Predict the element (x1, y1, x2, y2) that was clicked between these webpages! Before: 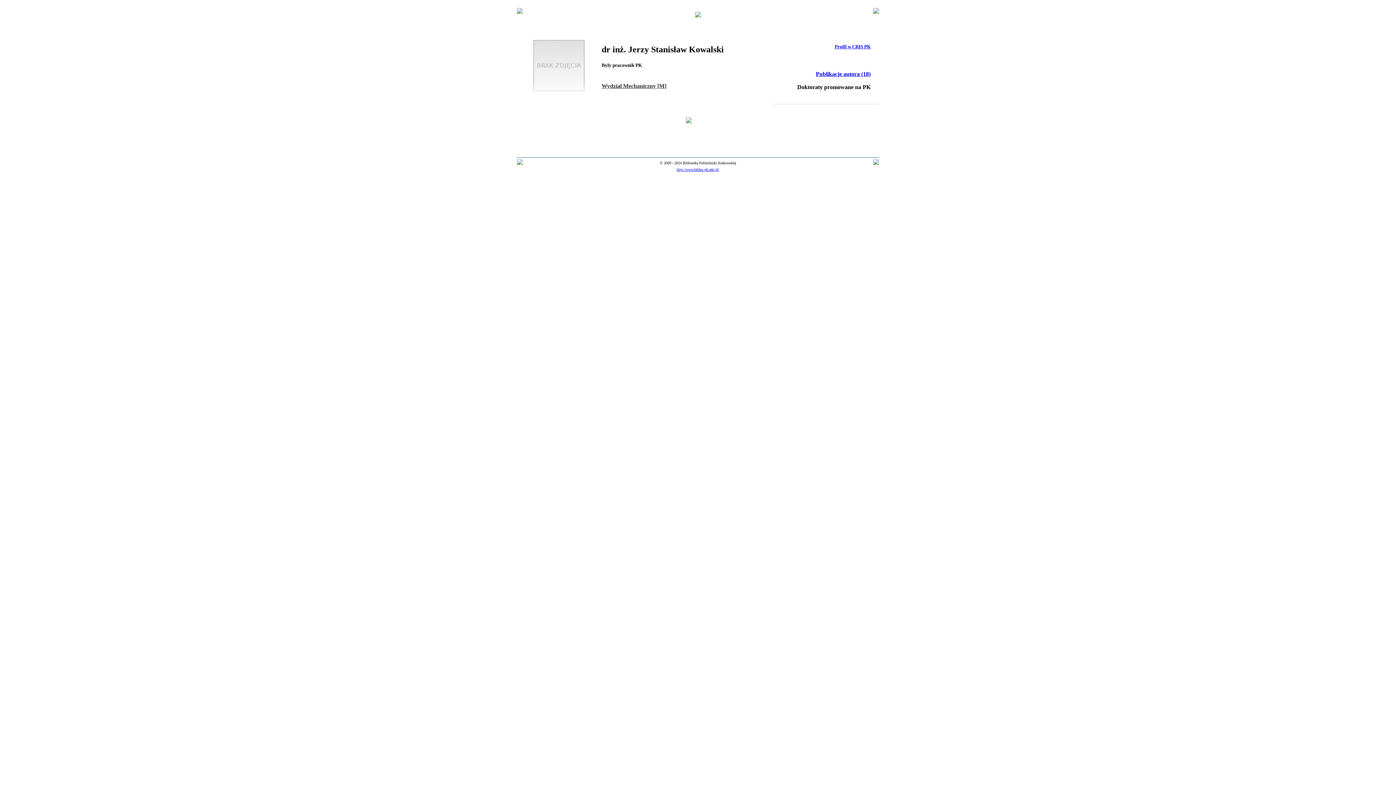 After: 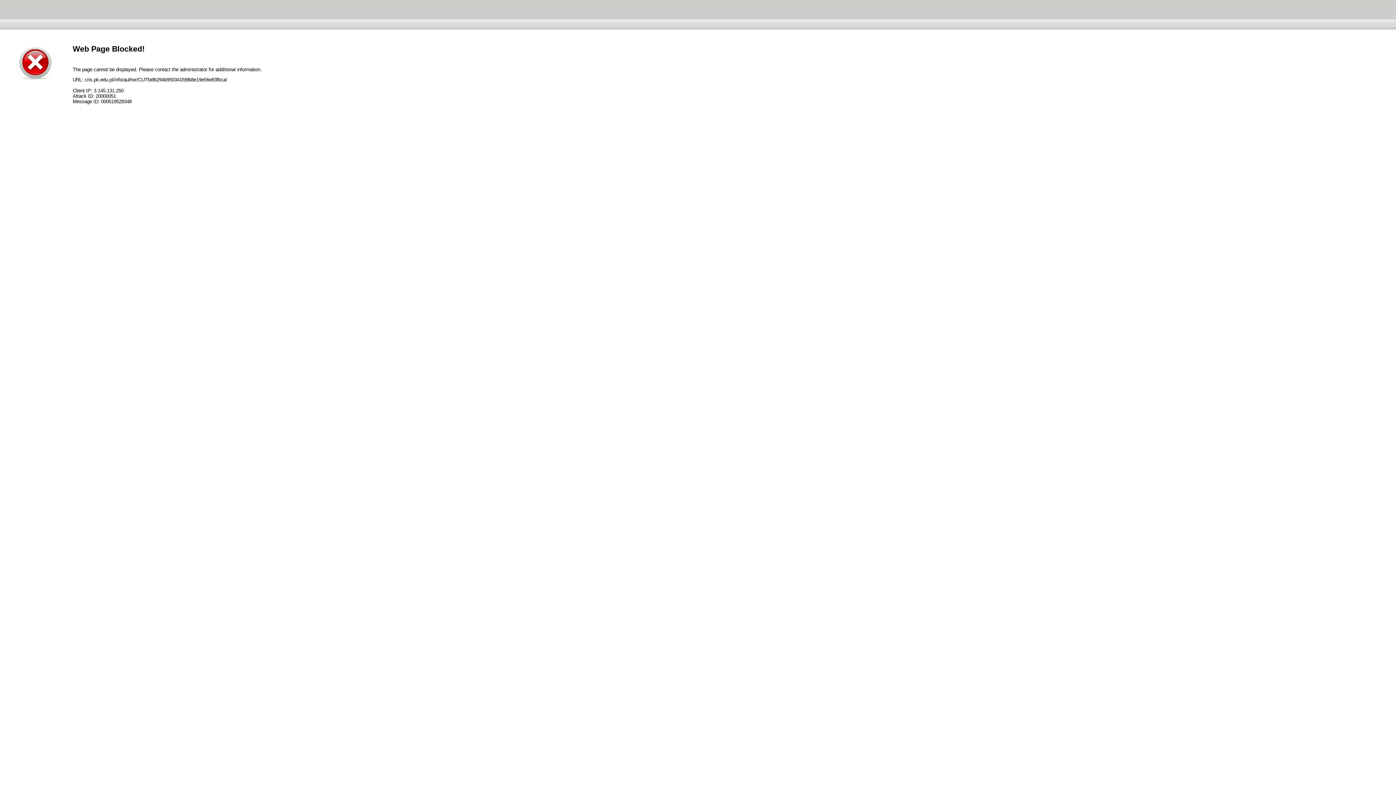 Action: bbox: (834, 44, 870, 49) label: Profil w CRIS PK